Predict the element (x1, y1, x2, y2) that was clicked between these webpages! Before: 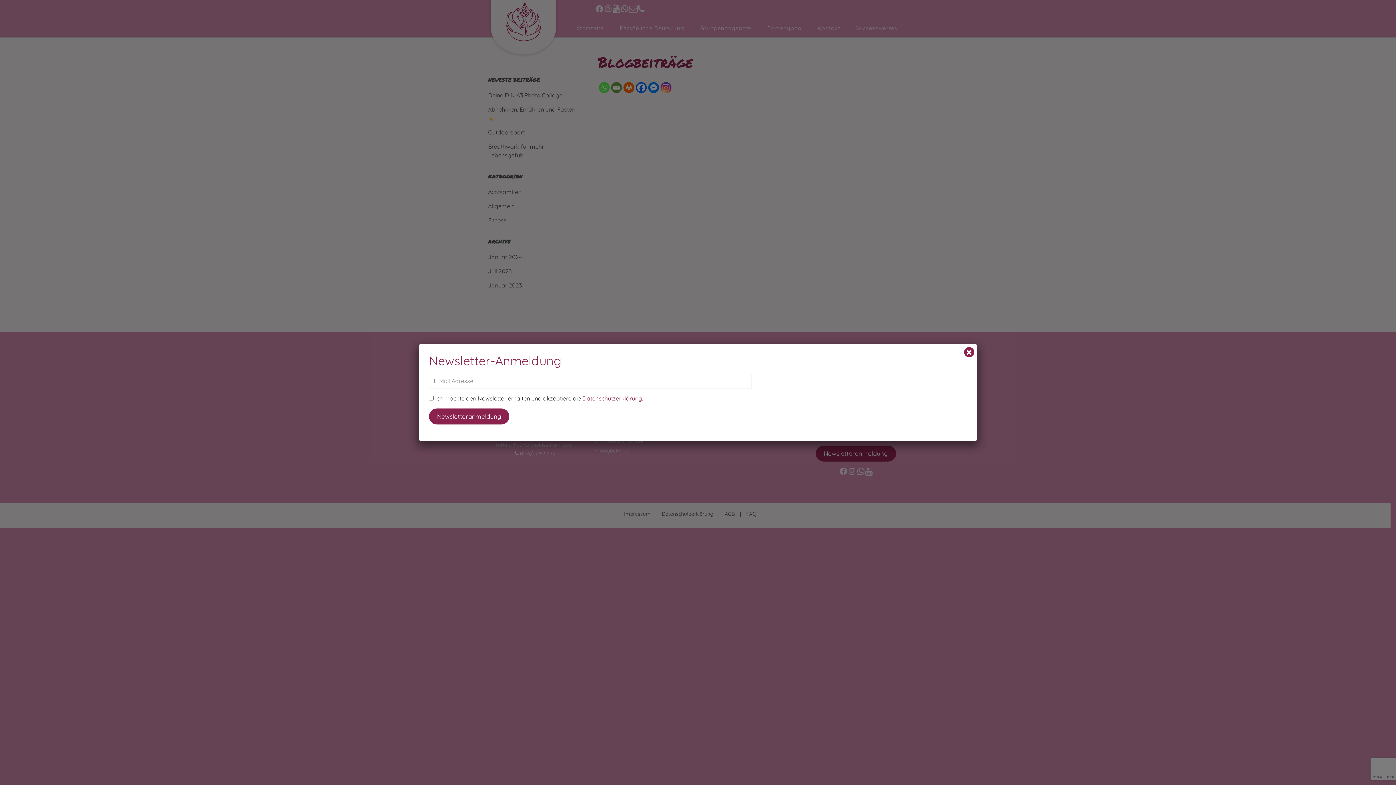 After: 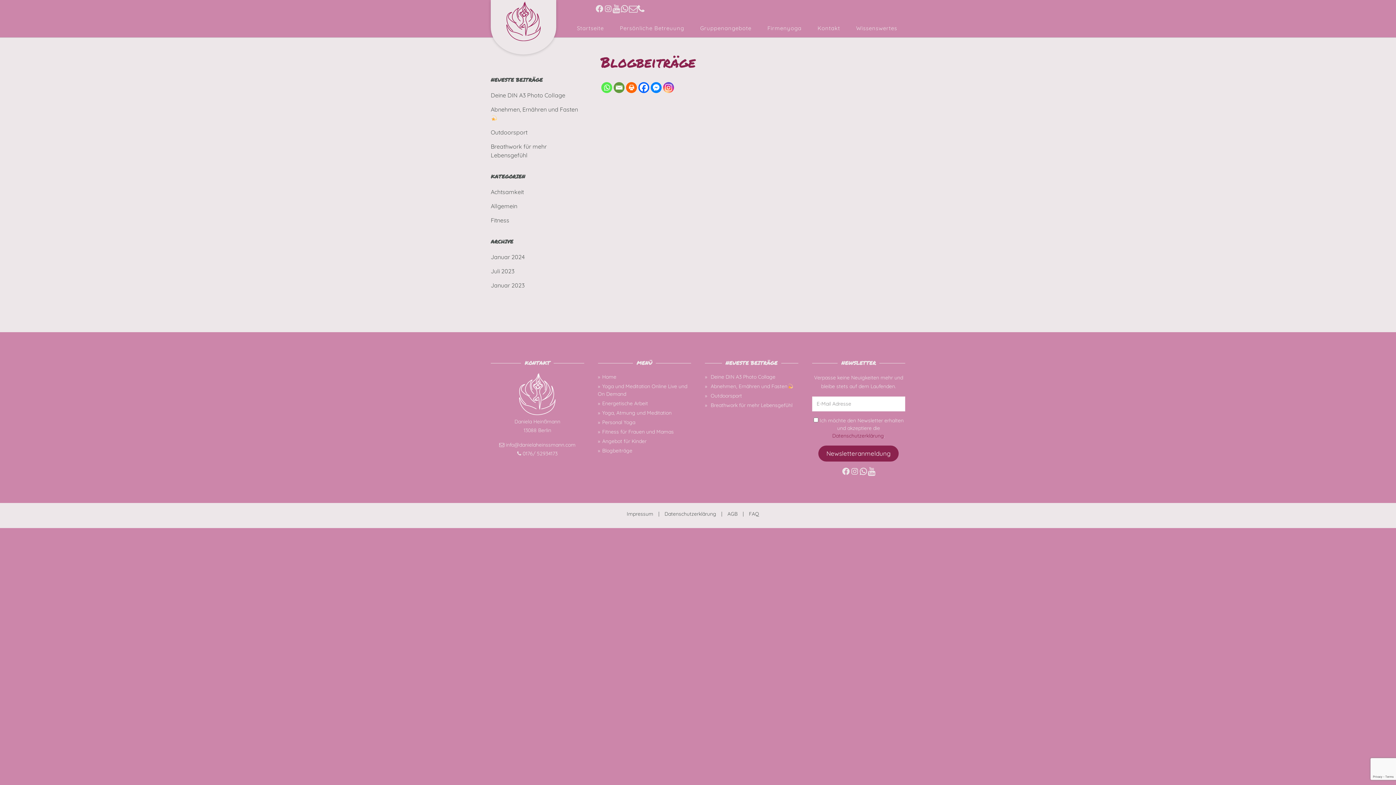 Action: bbox: (964, 347, 974, 357) label: Schließen